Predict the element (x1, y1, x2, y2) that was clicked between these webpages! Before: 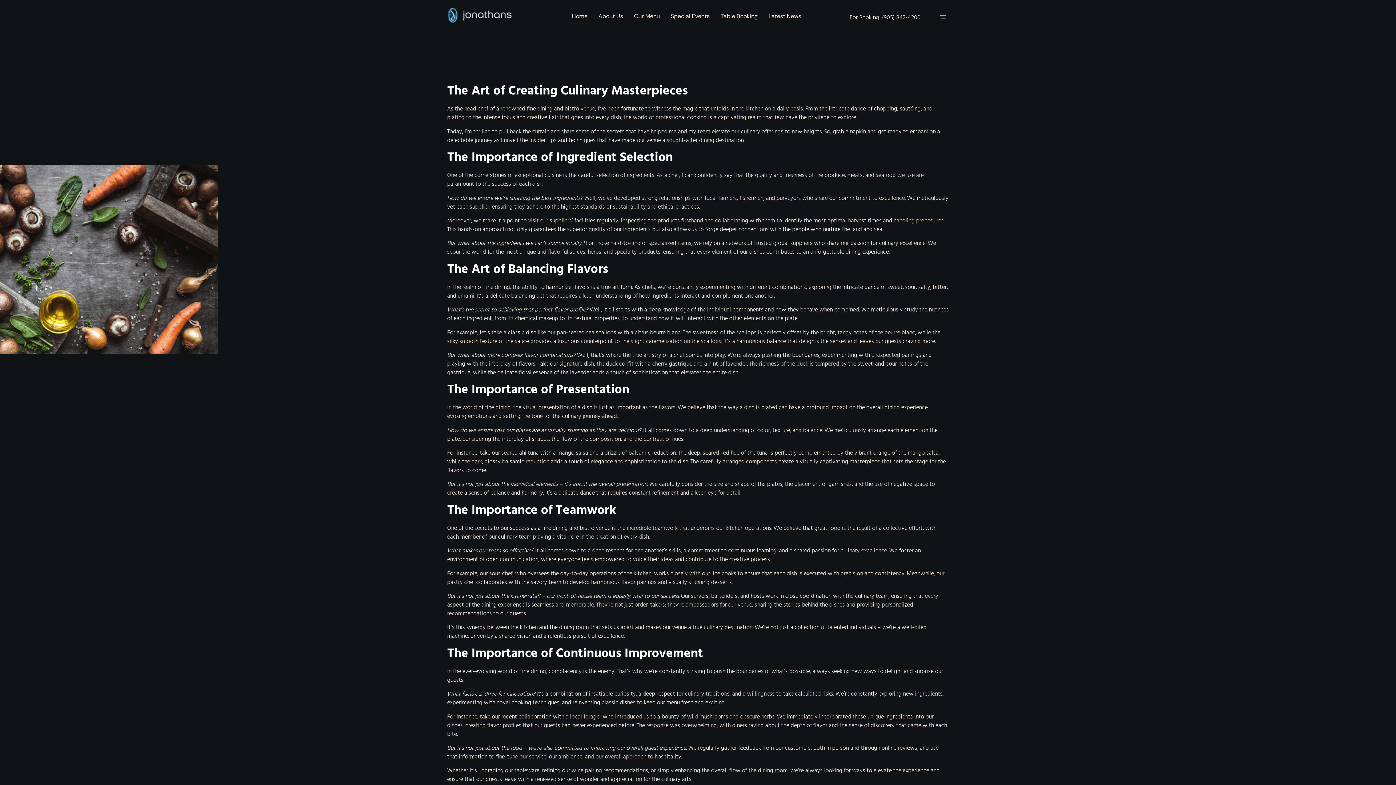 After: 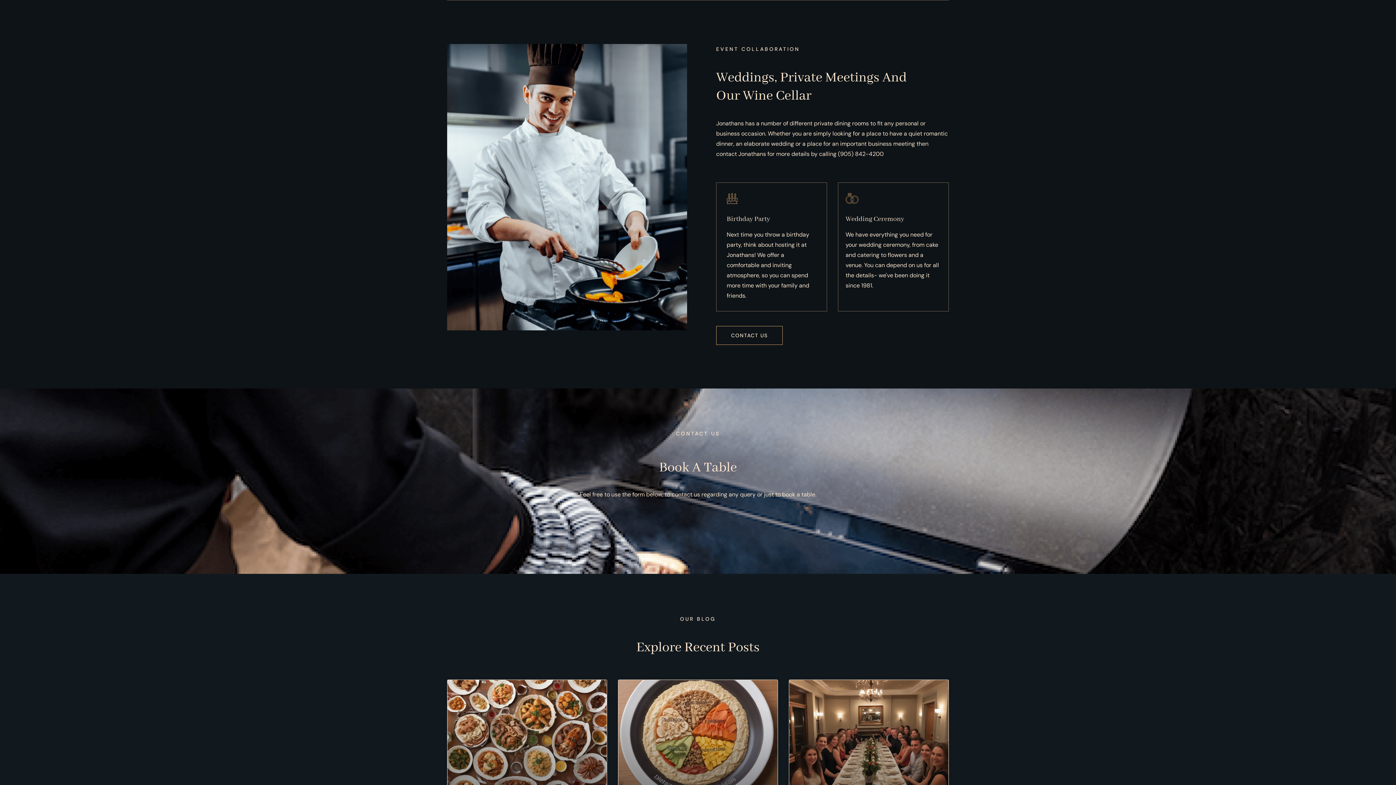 Action: bbox: (665, 5, 715, 26) label: Special Events